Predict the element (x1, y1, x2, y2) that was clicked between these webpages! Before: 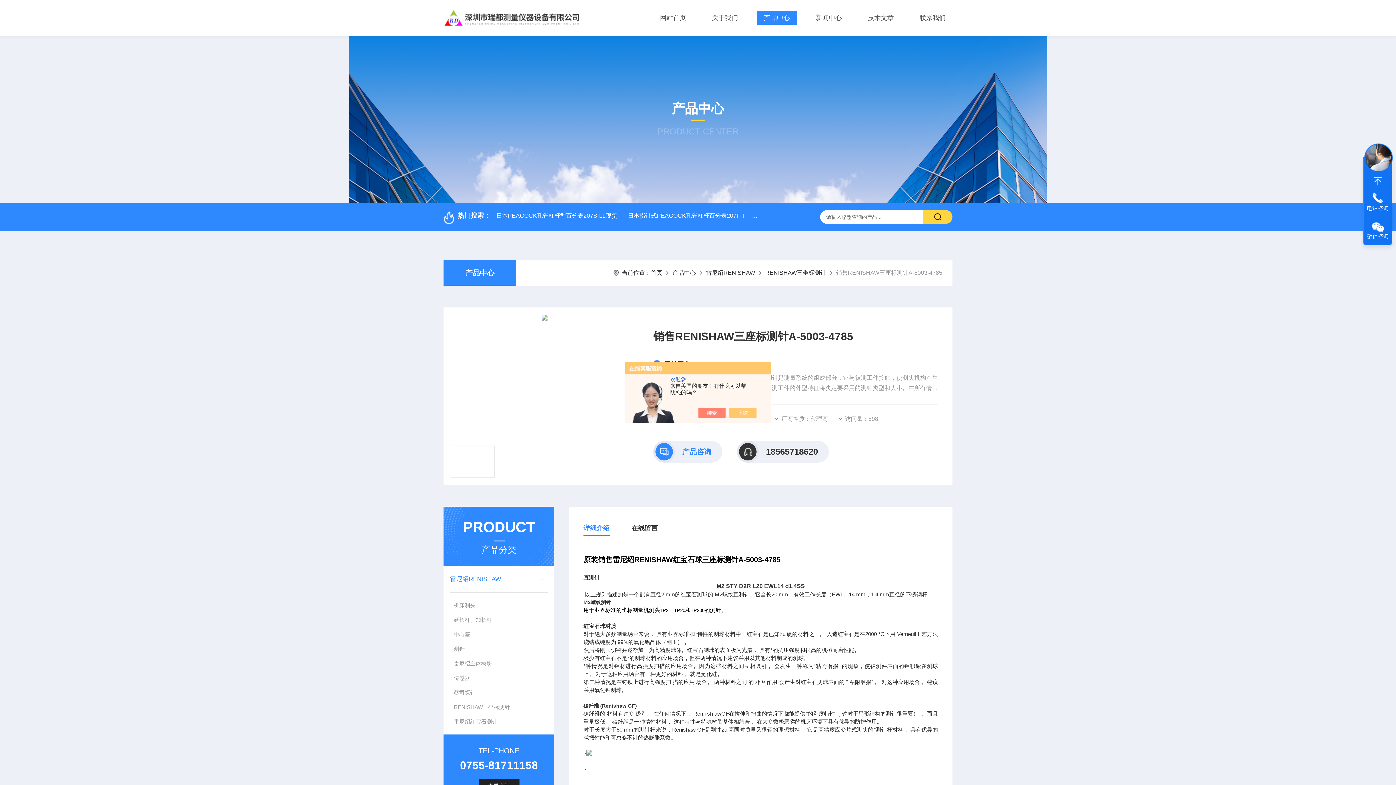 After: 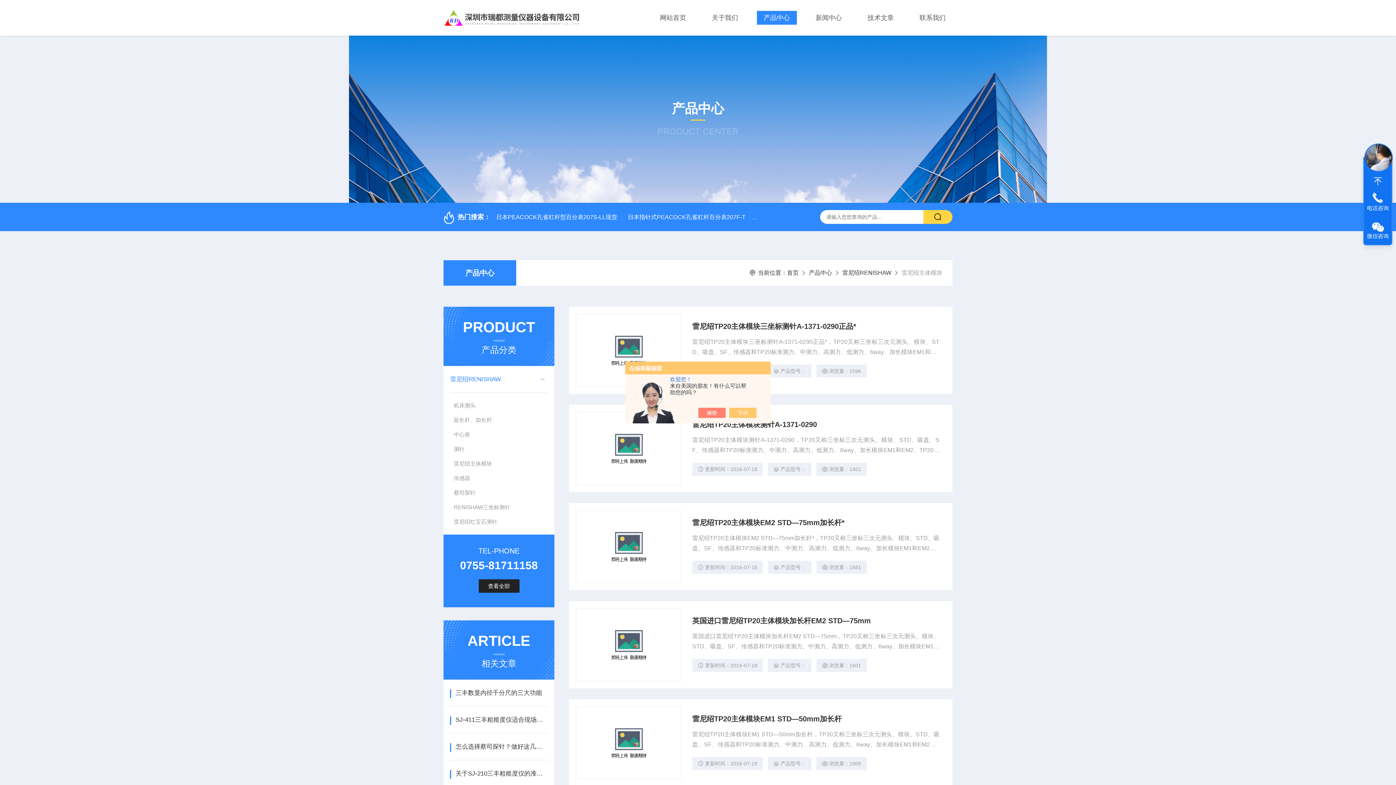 Action: bbox: (450, 656, 547, 671) label: 雷尼绍主体模块